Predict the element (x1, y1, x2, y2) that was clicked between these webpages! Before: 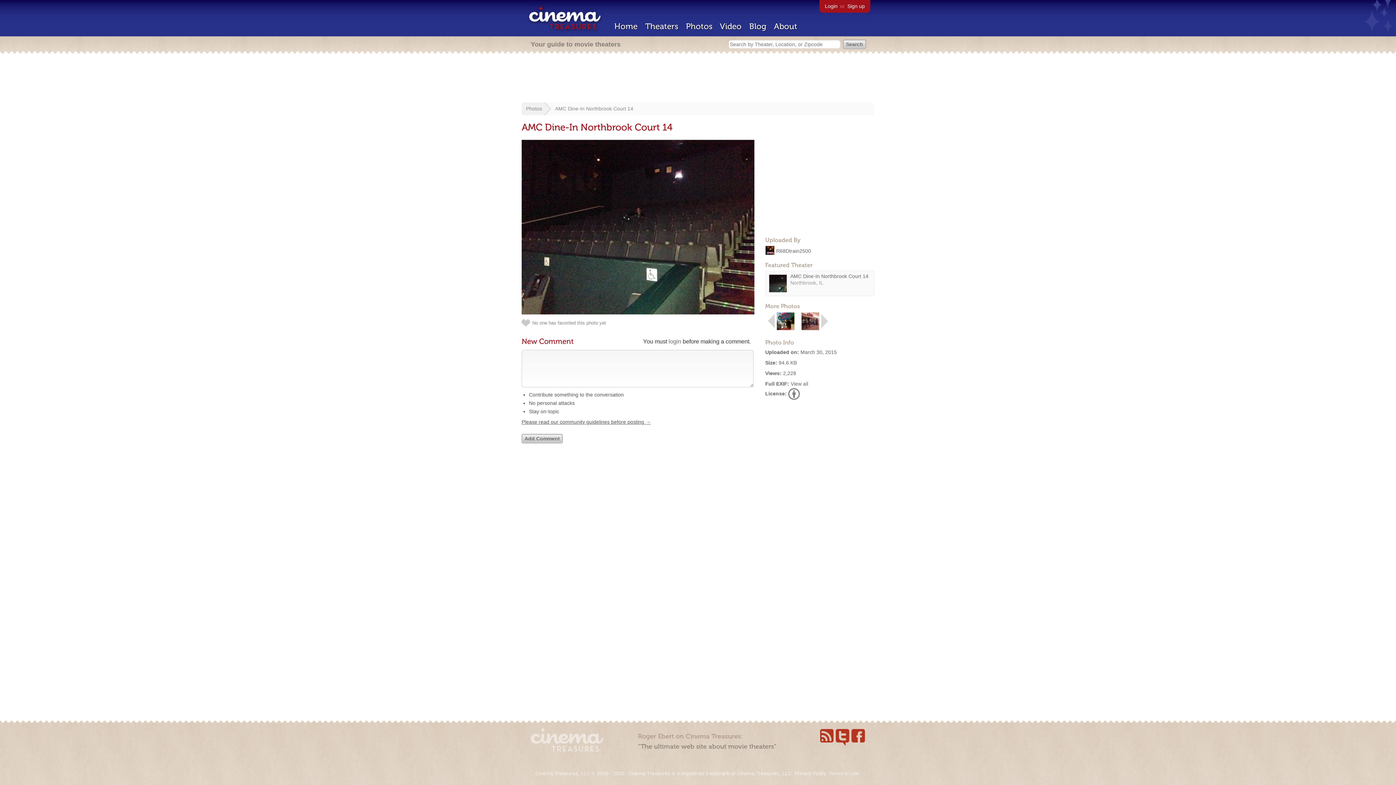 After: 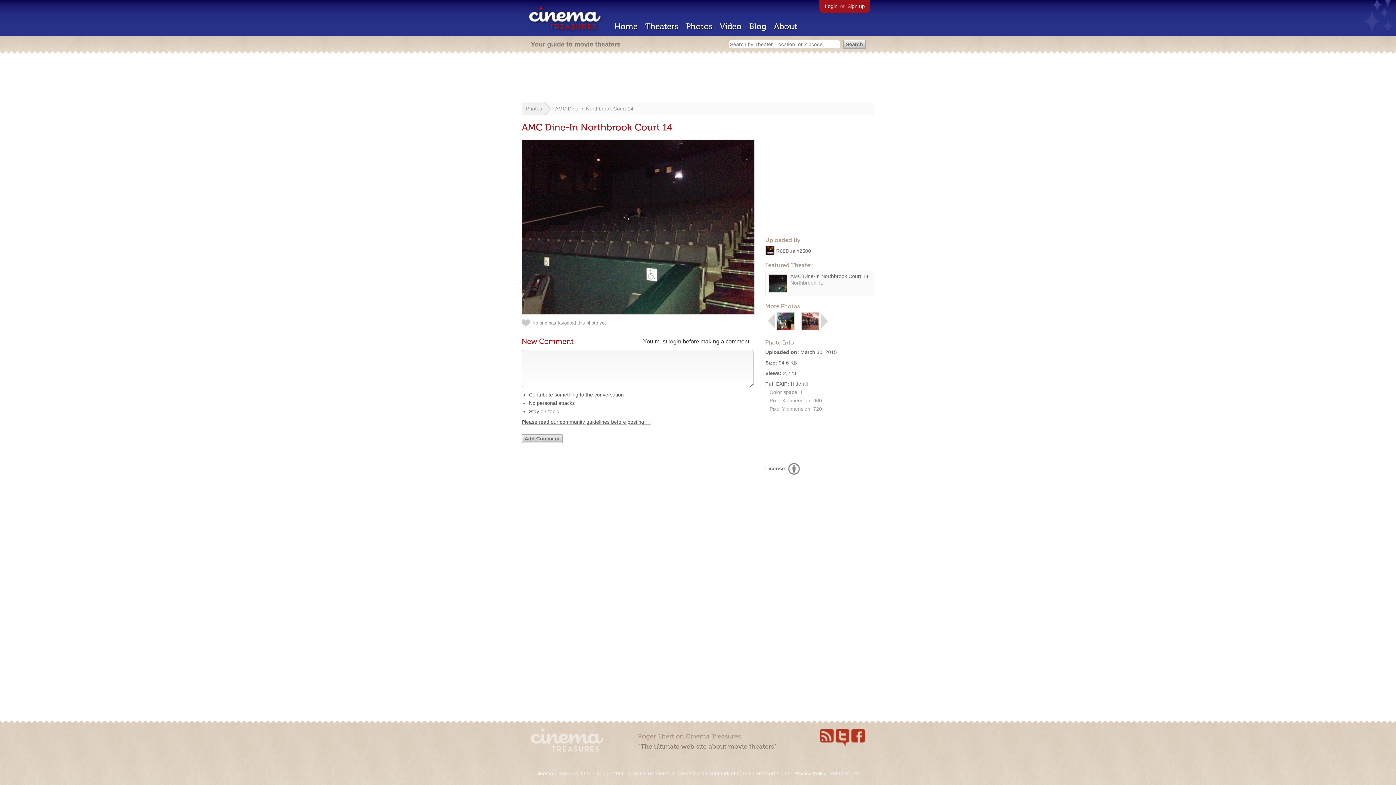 Action: bbox: (790, 381, 808, 386) label: View all